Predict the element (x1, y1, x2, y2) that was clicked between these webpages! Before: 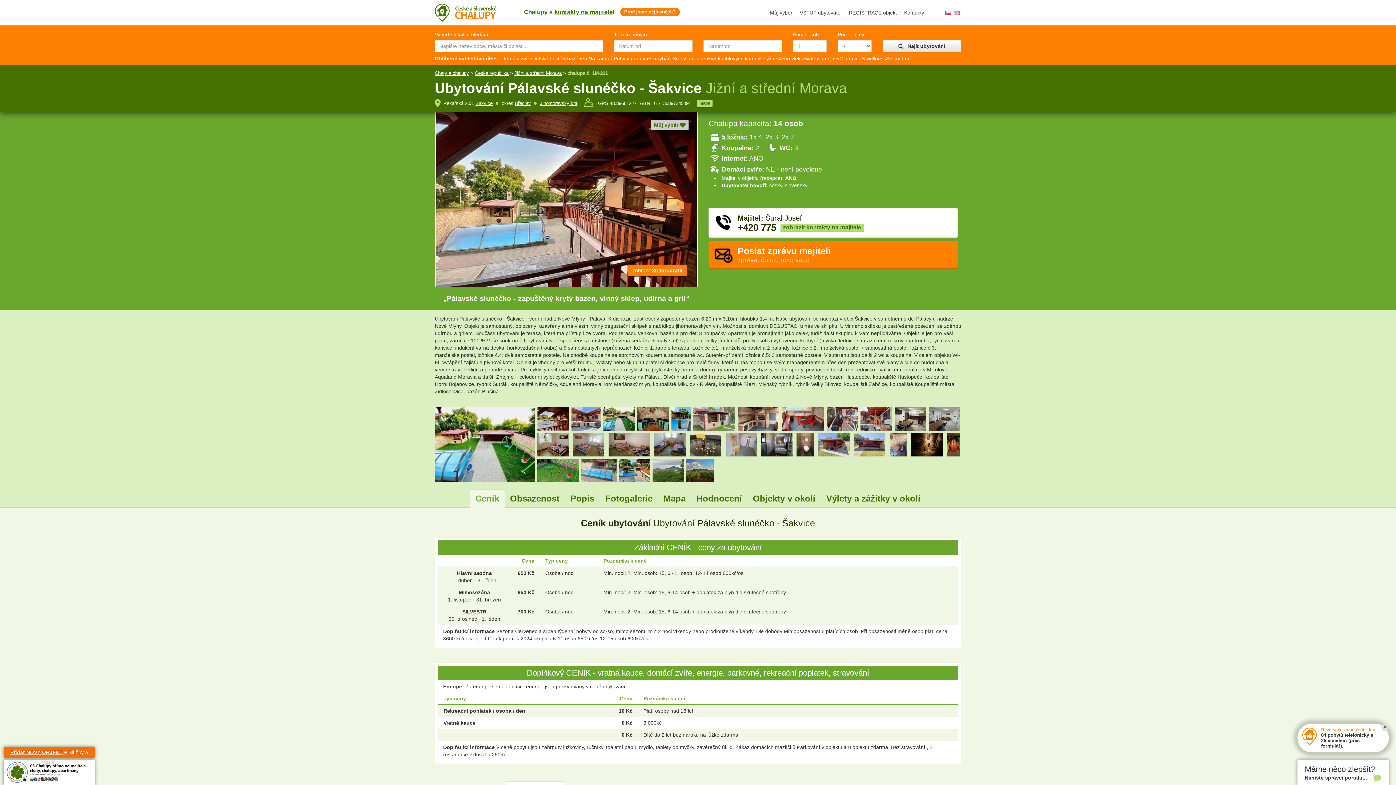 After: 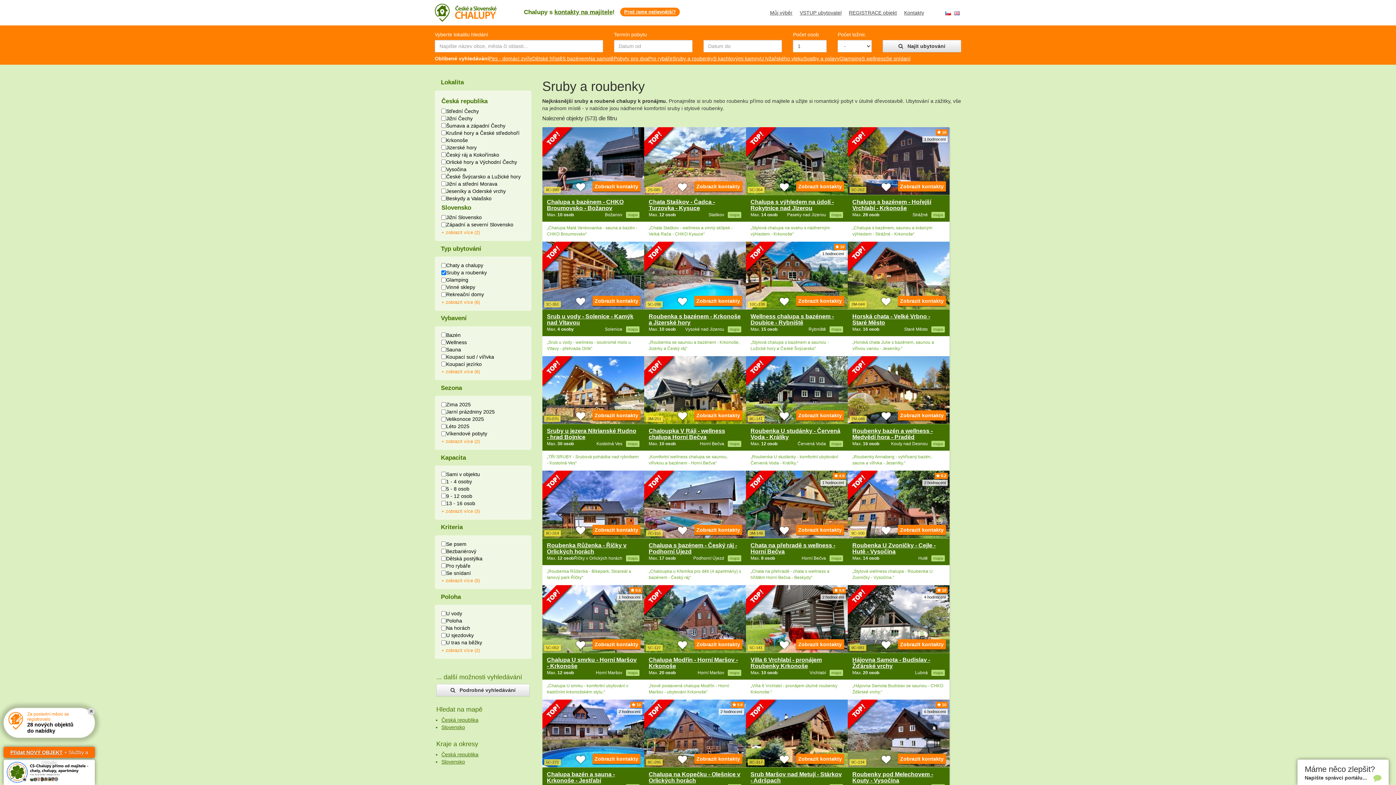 Action: bbox: (672, 54, 713, 62) label: Sruby a roubenky